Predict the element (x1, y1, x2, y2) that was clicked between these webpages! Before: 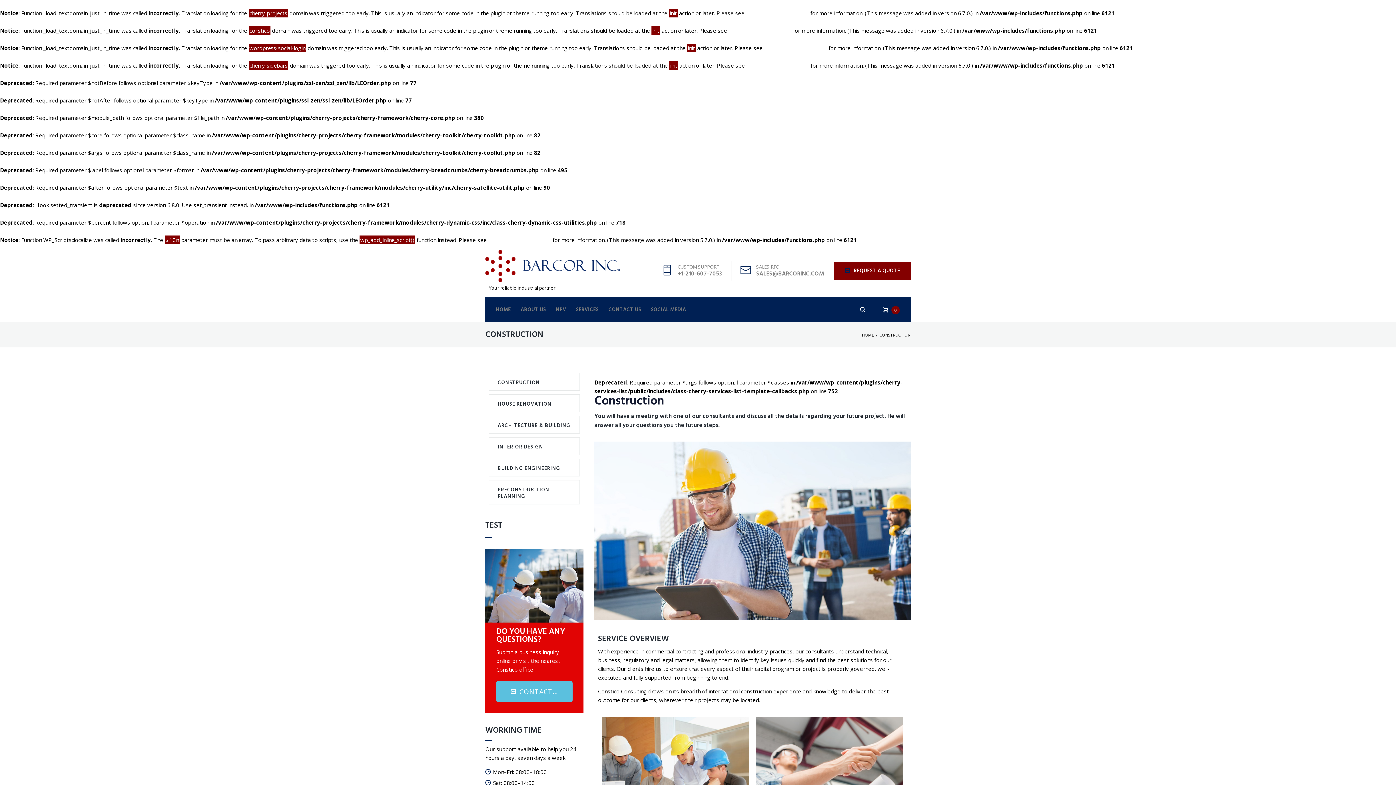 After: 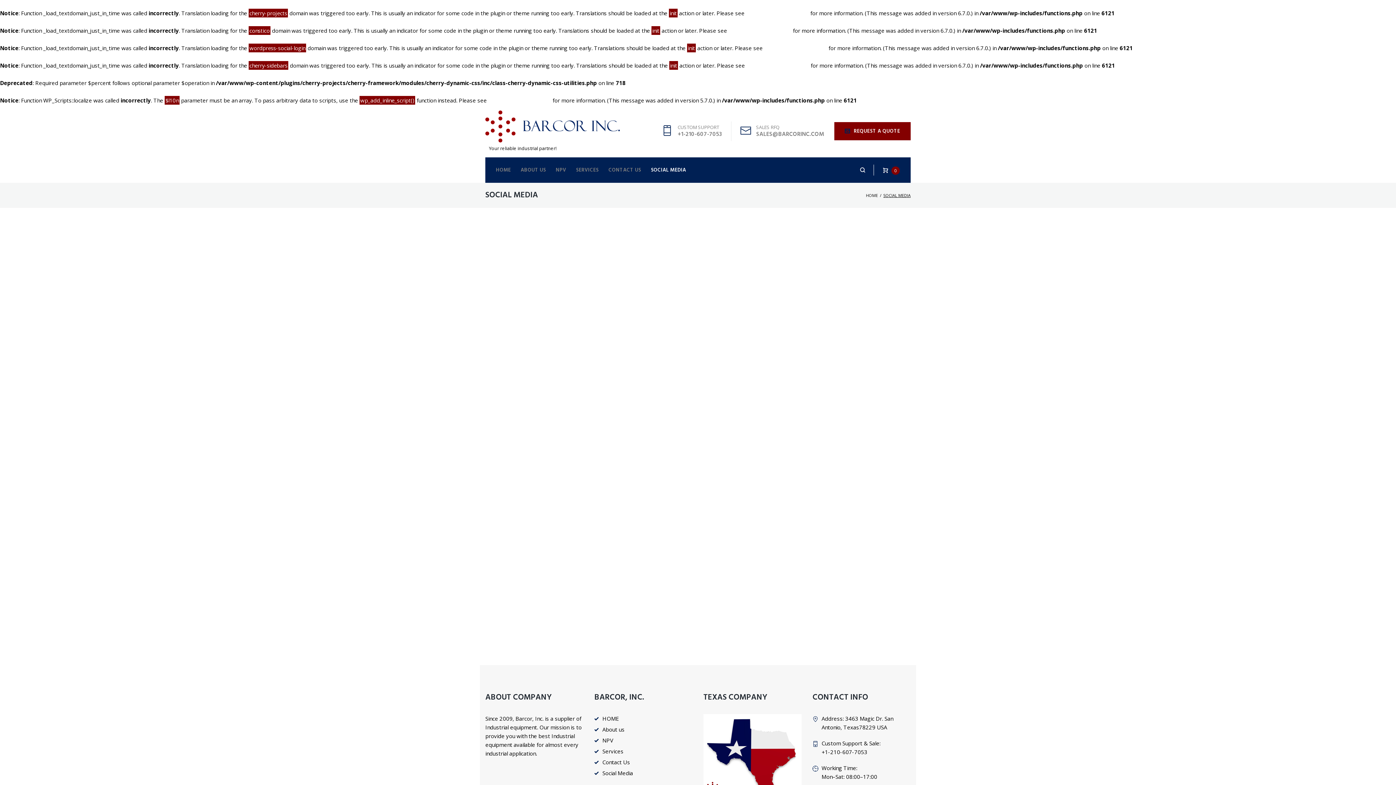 Action: label: SOCIAL MEDIA bbox: (645, 297, 690, 322)